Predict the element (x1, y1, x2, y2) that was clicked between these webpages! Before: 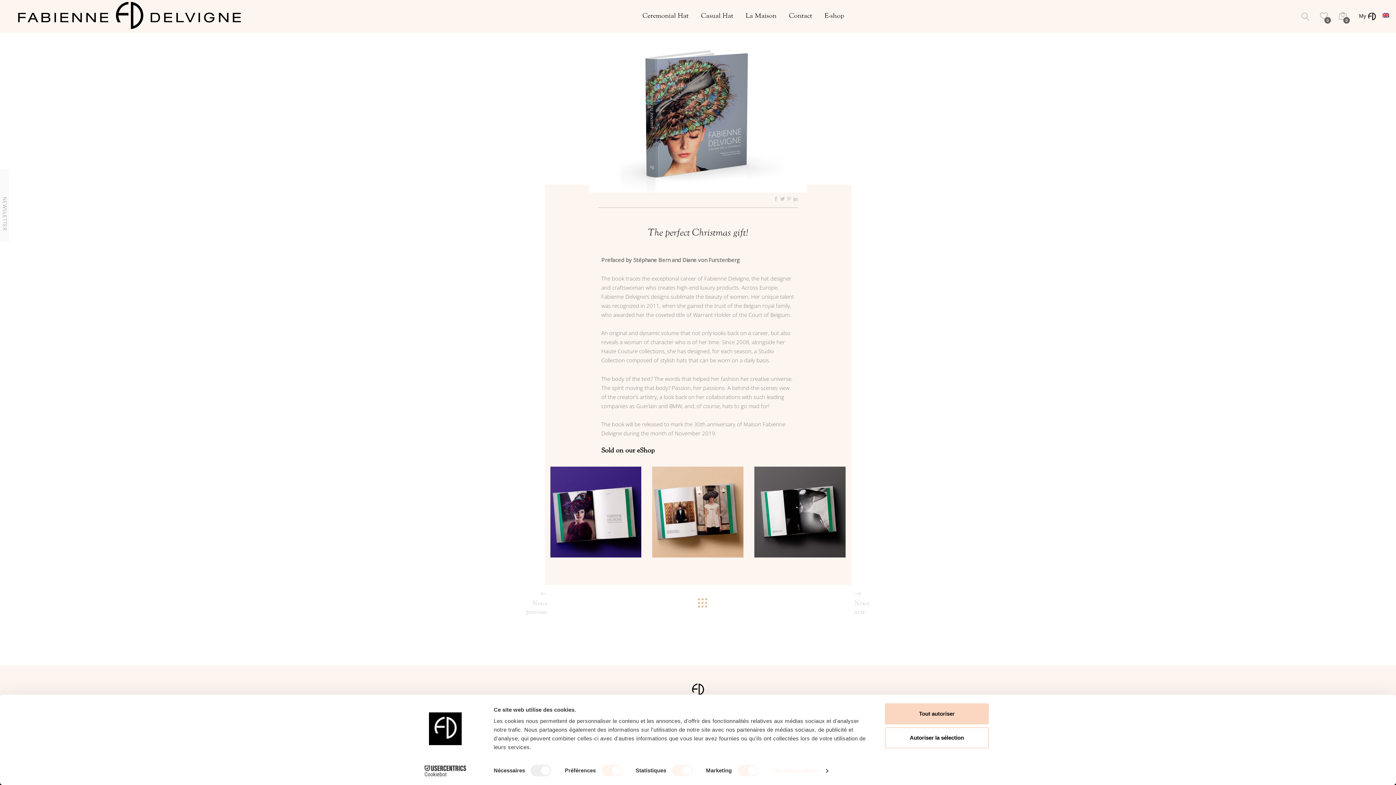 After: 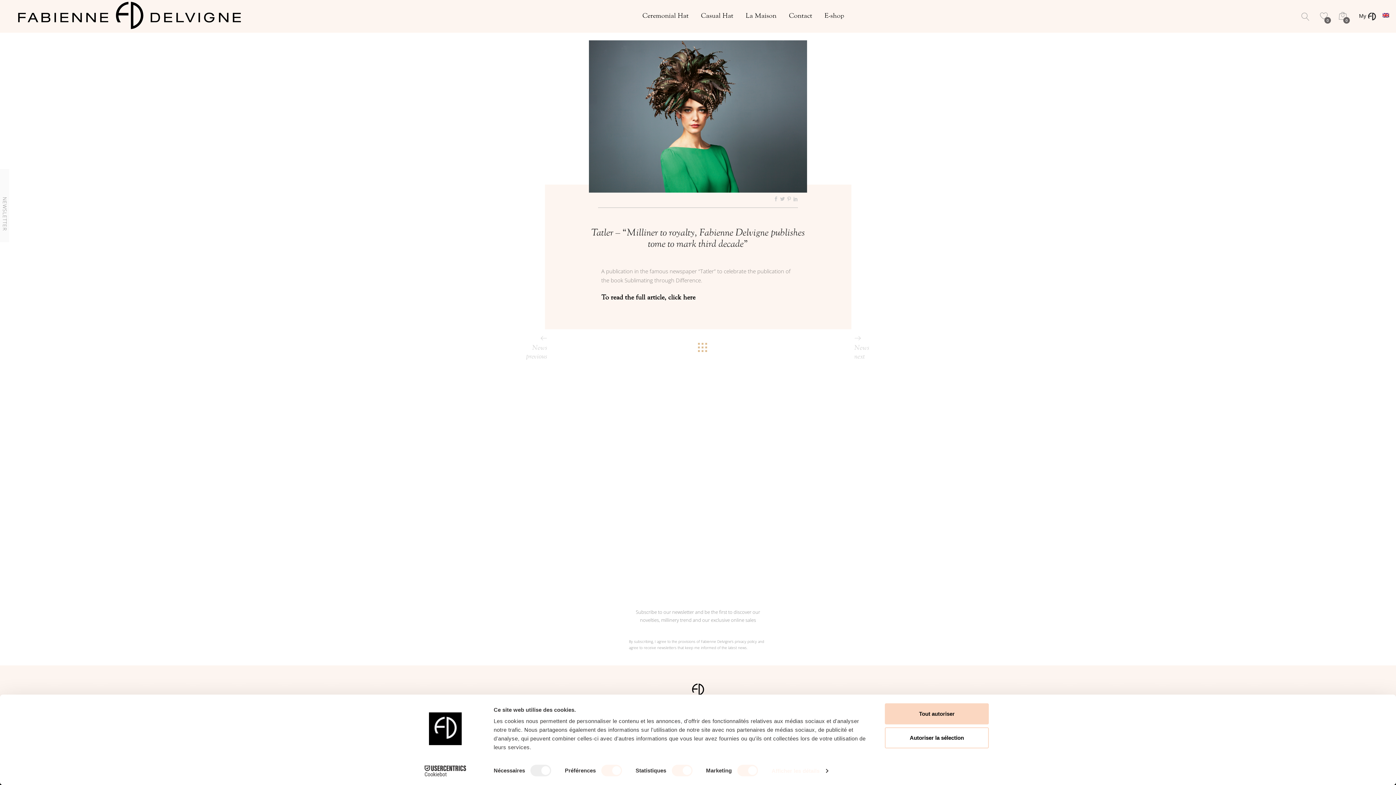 Action: label: Next news

News
next
 bbox: (854, 592, 870, 616)